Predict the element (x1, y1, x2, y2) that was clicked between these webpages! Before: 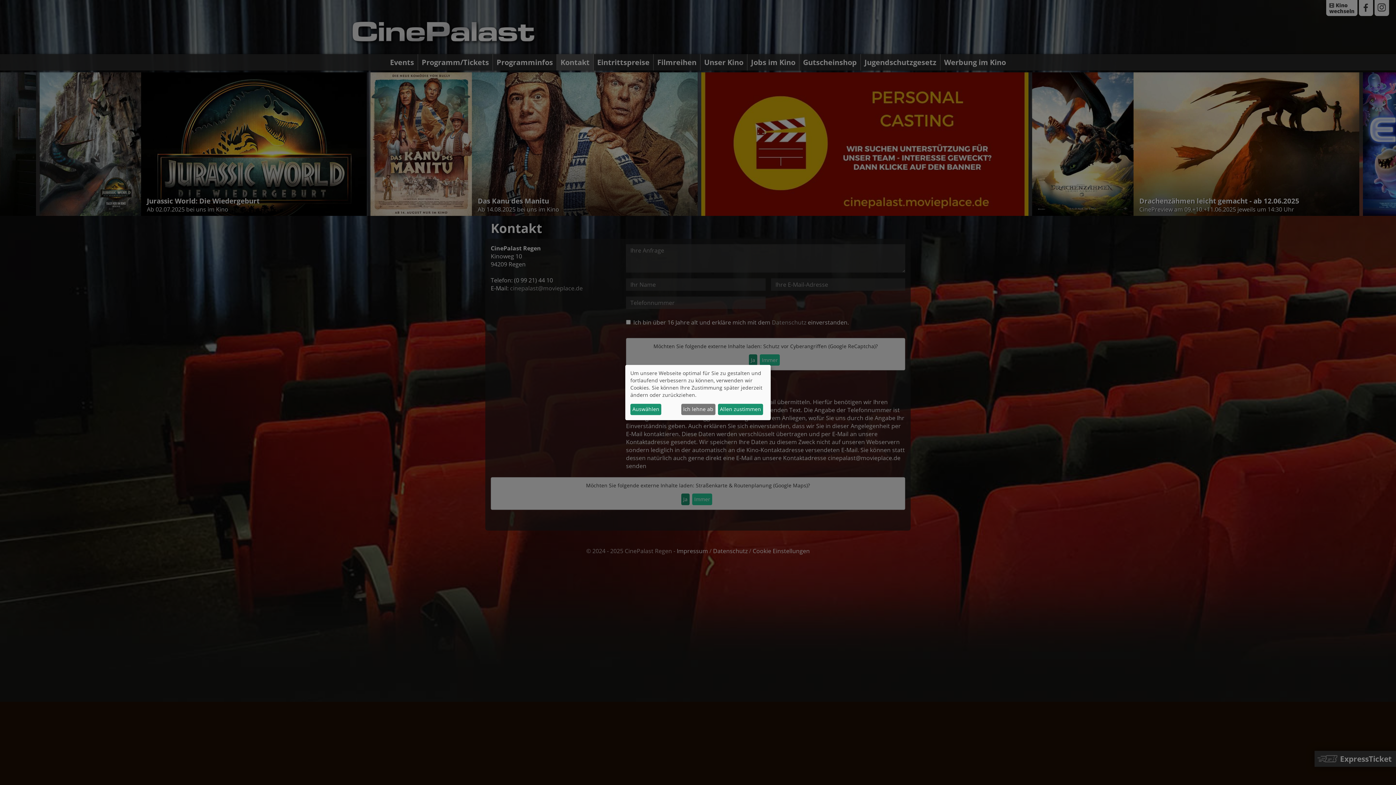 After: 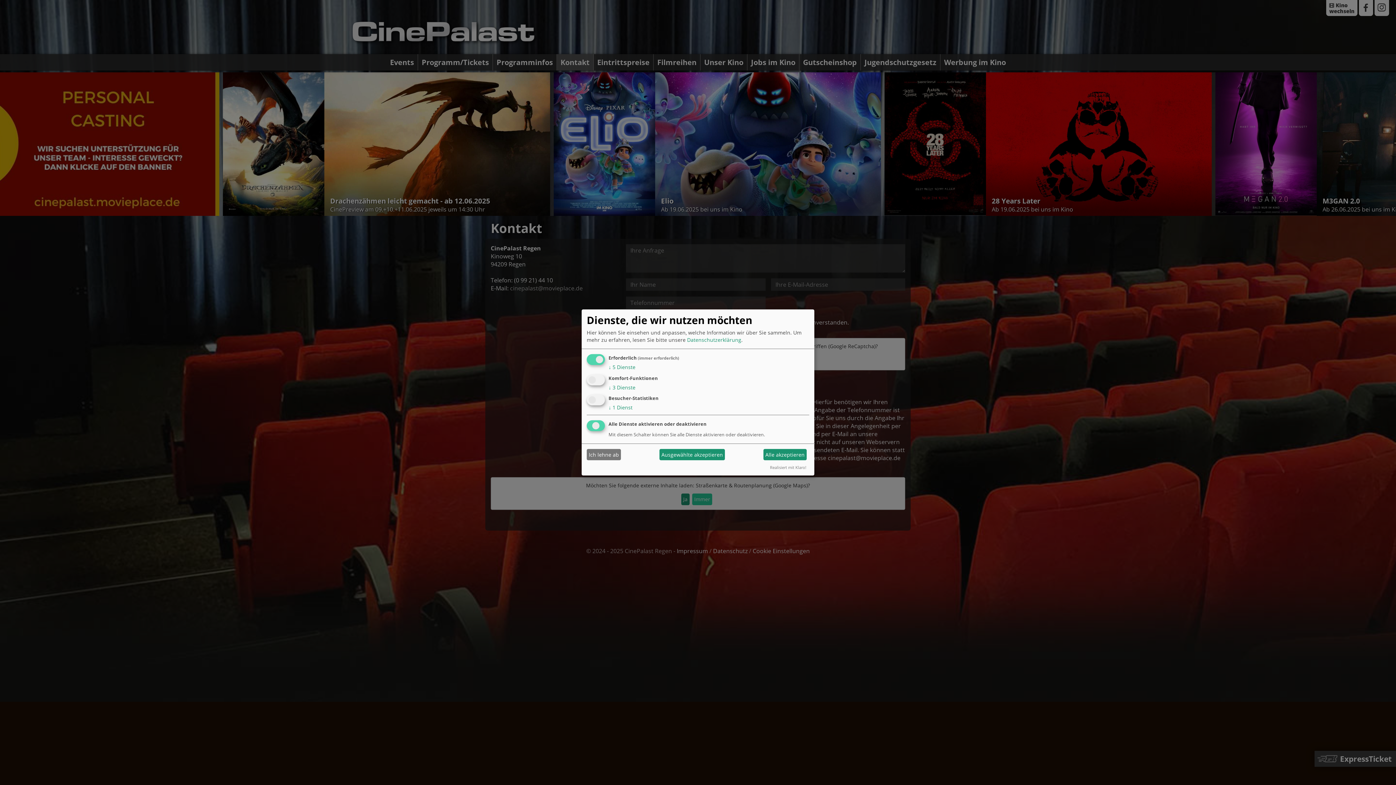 Action: label: Auswählen bbox: (630, 403, 661, 415)